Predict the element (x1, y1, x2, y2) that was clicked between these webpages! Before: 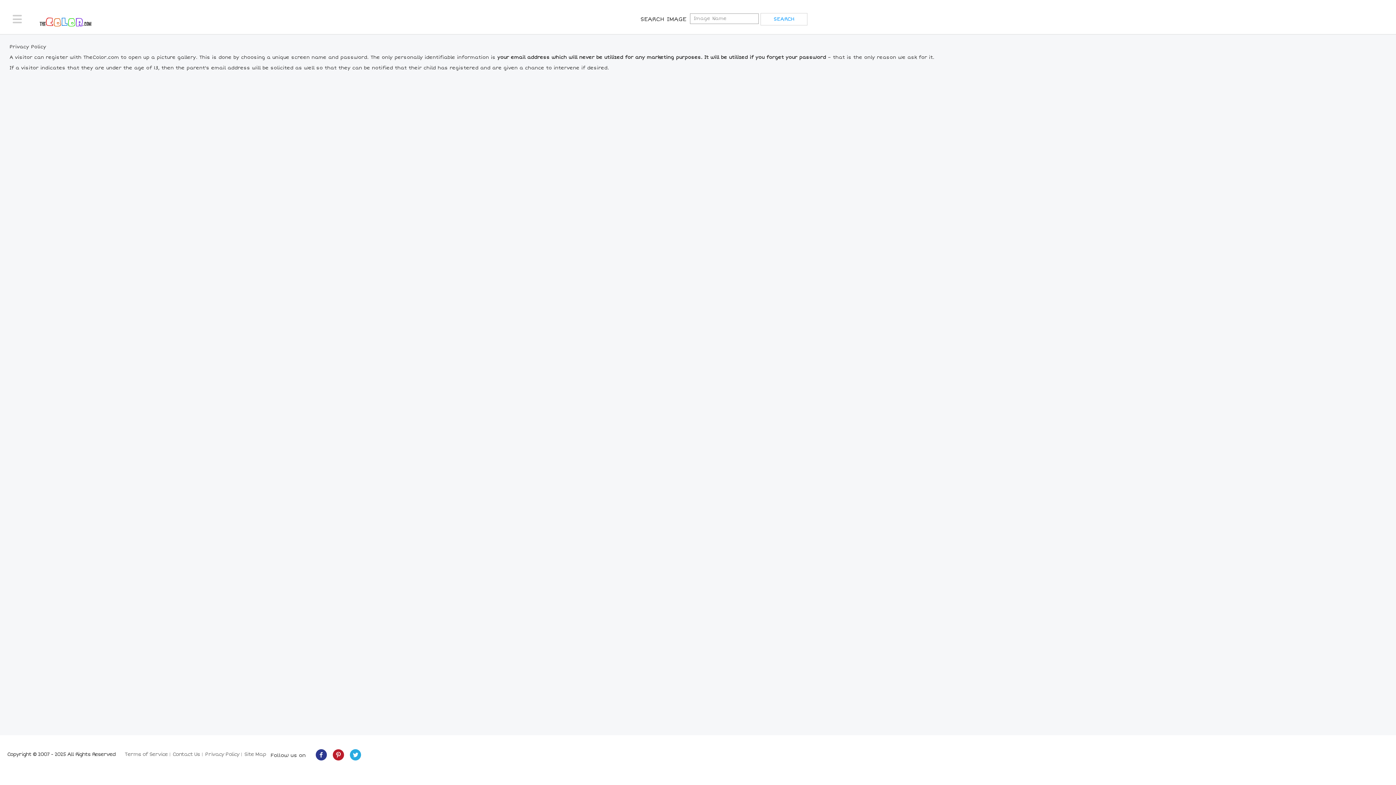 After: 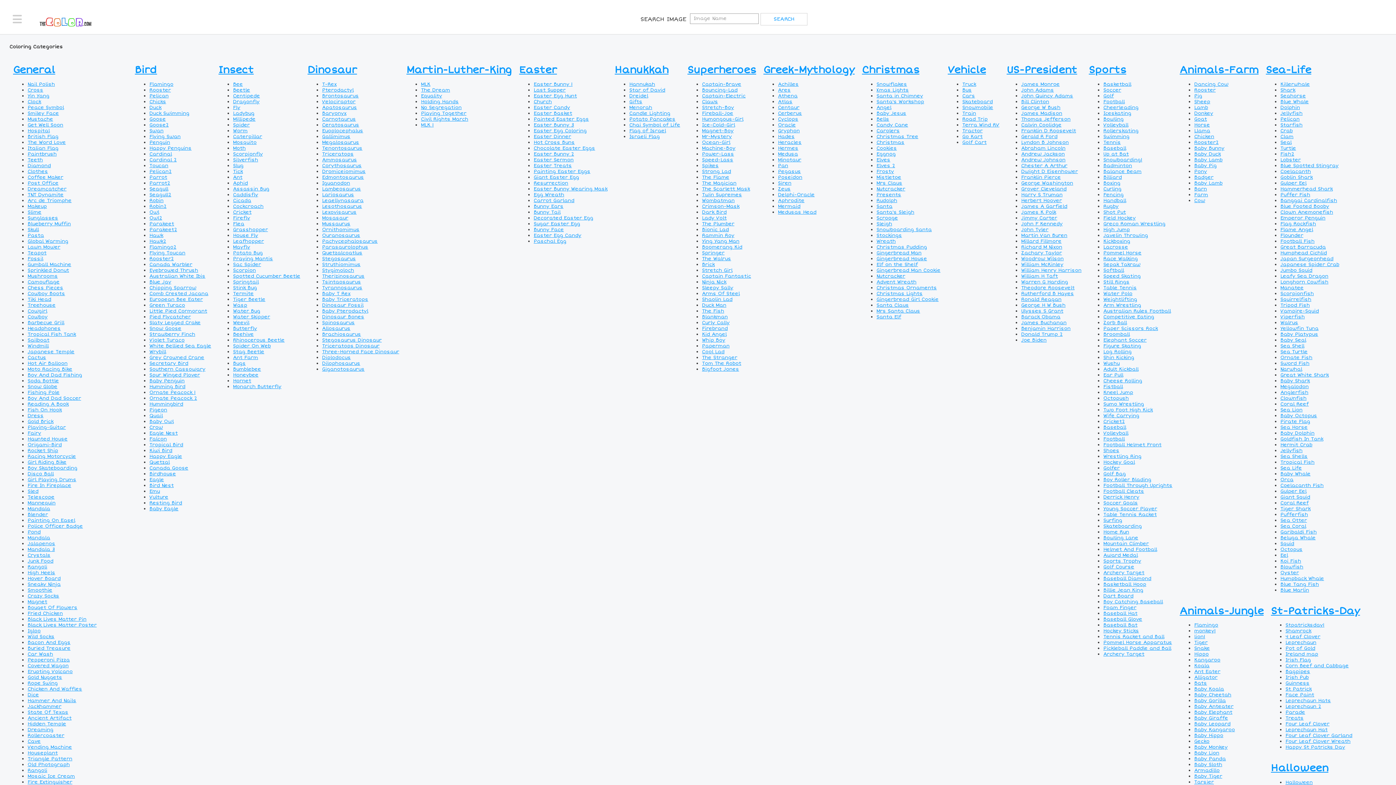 Action: bbox: (244, 751, 266, 757) label: Site Map